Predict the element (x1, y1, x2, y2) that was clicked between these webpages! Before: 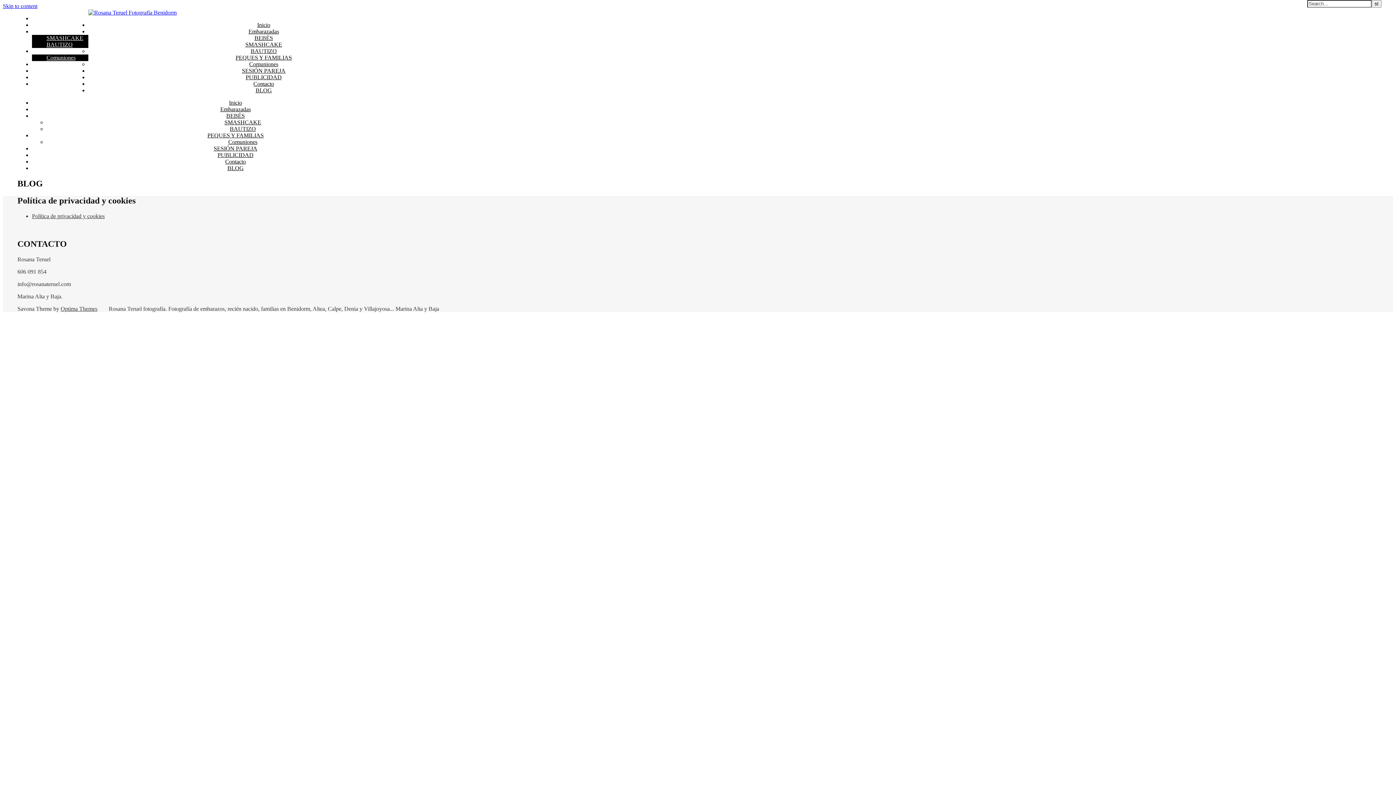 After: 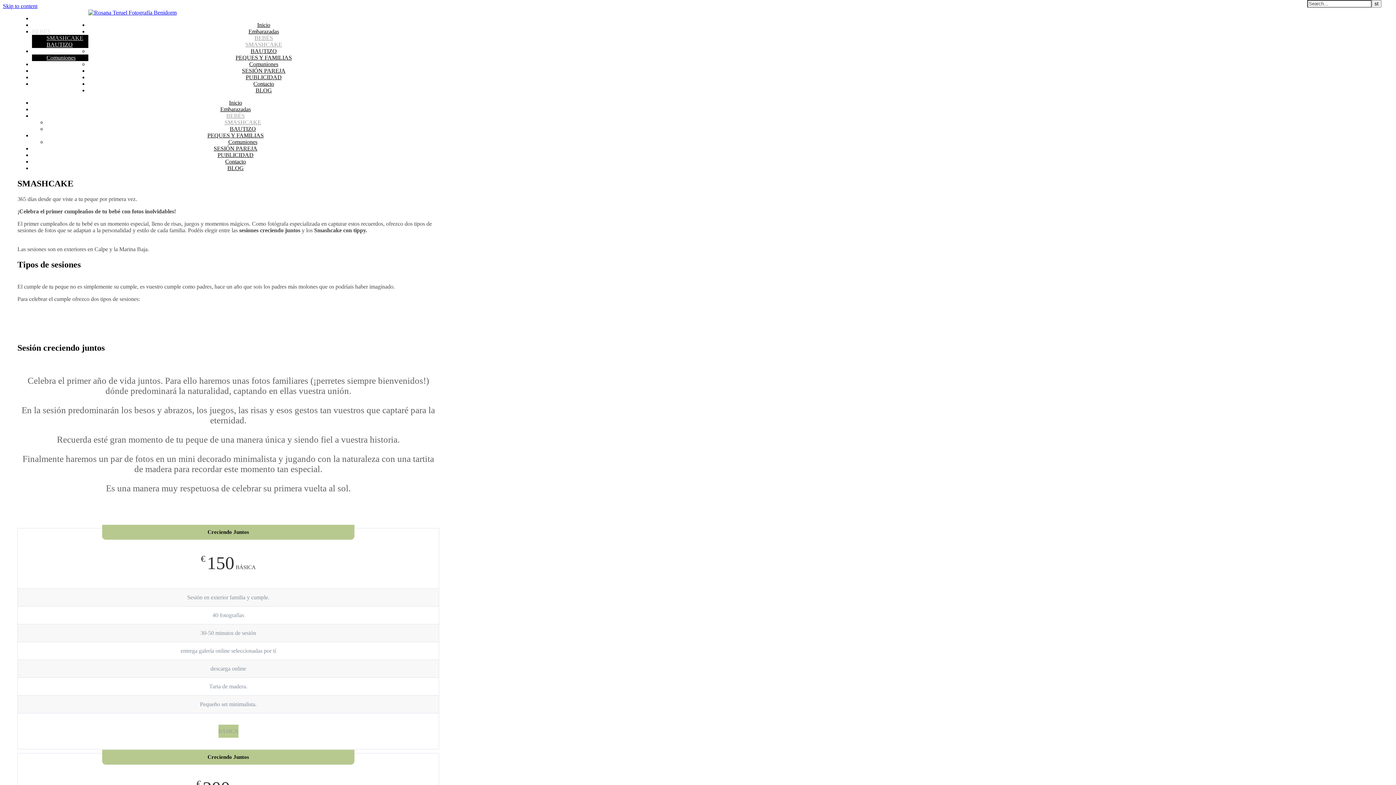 Action: label: SMASHCAKE bbox: (224, 119, 261, 125)